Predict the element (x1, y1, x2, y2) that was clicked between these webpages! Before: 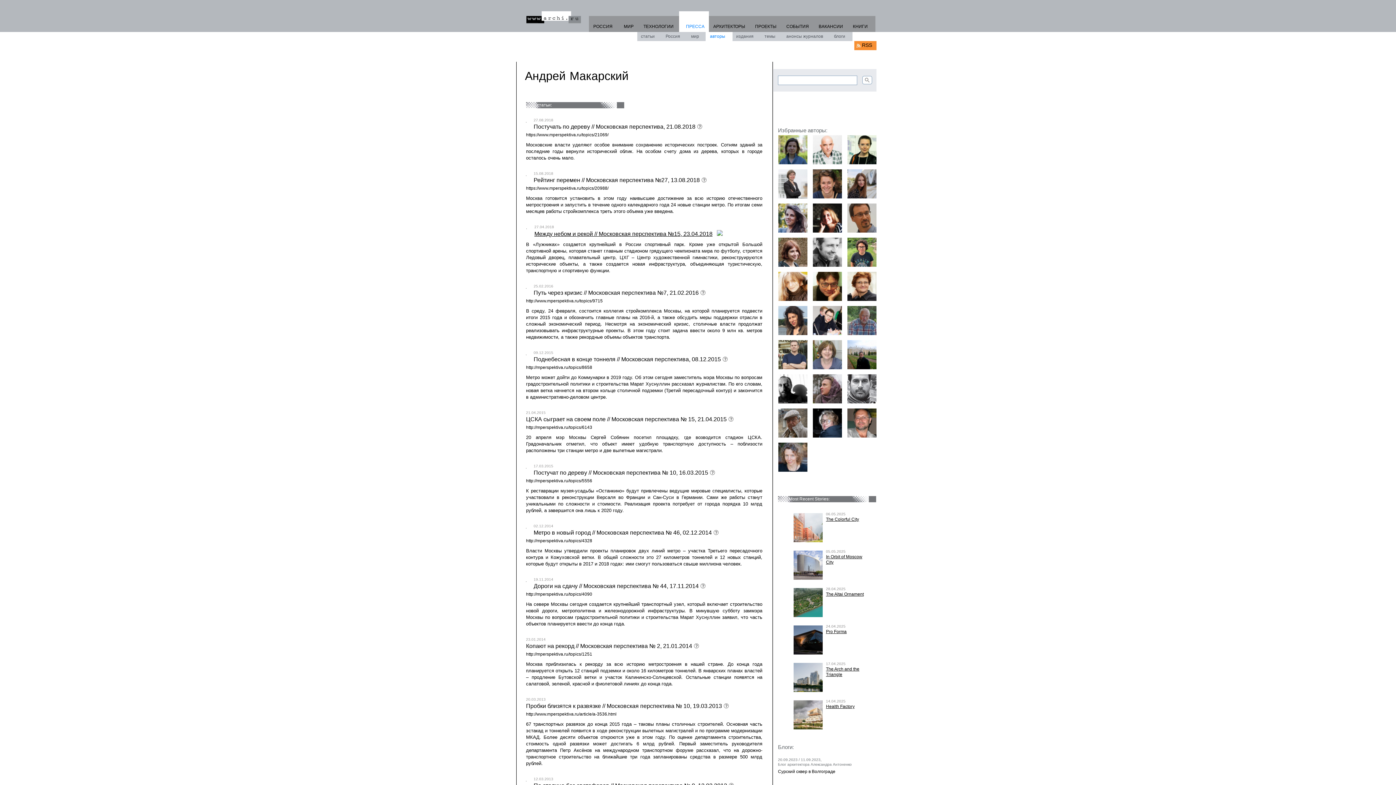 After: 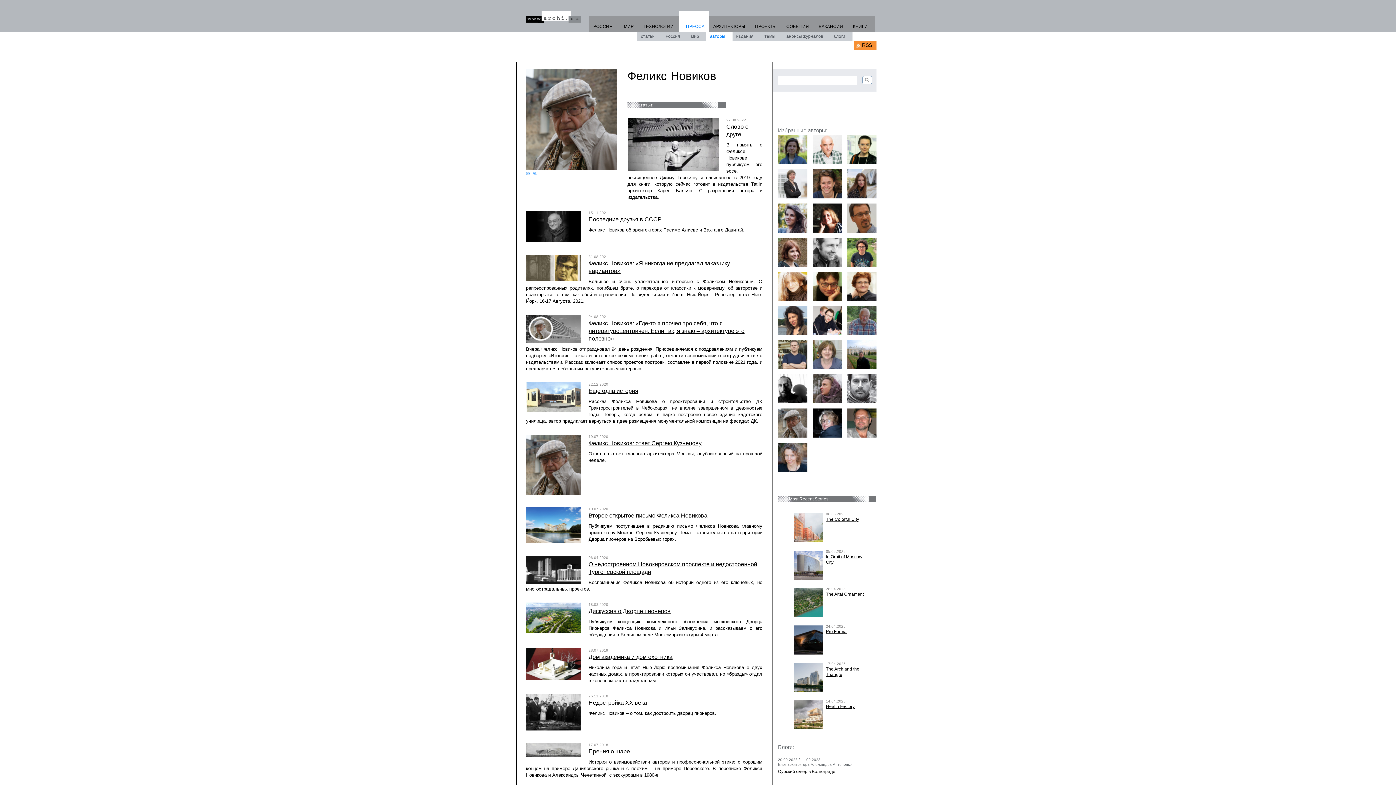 Action: bbox: (778, 433, 808, 439)